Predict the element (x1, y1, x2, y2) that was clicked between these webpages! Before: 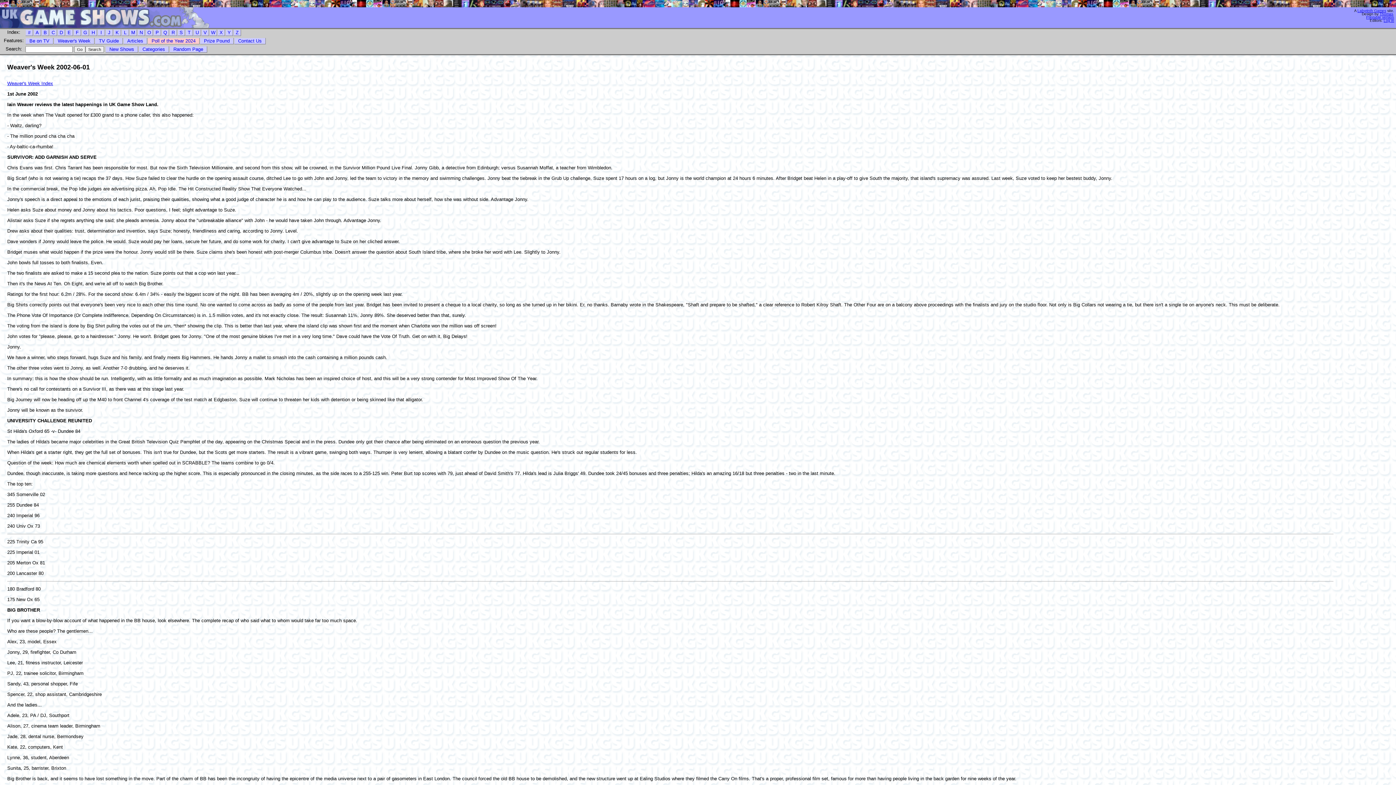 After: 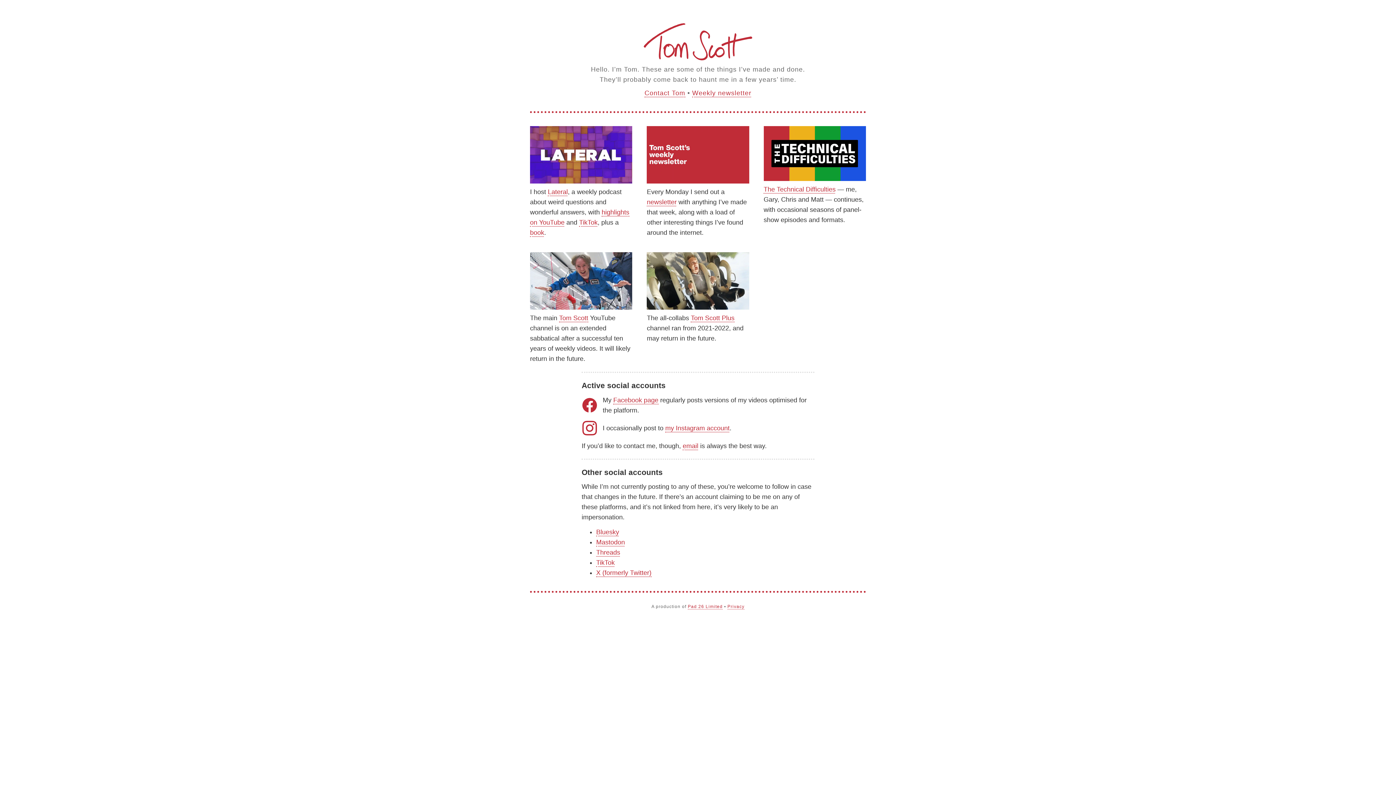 Action: label: Thomas bbox: (1380, 12, 1393, 16)